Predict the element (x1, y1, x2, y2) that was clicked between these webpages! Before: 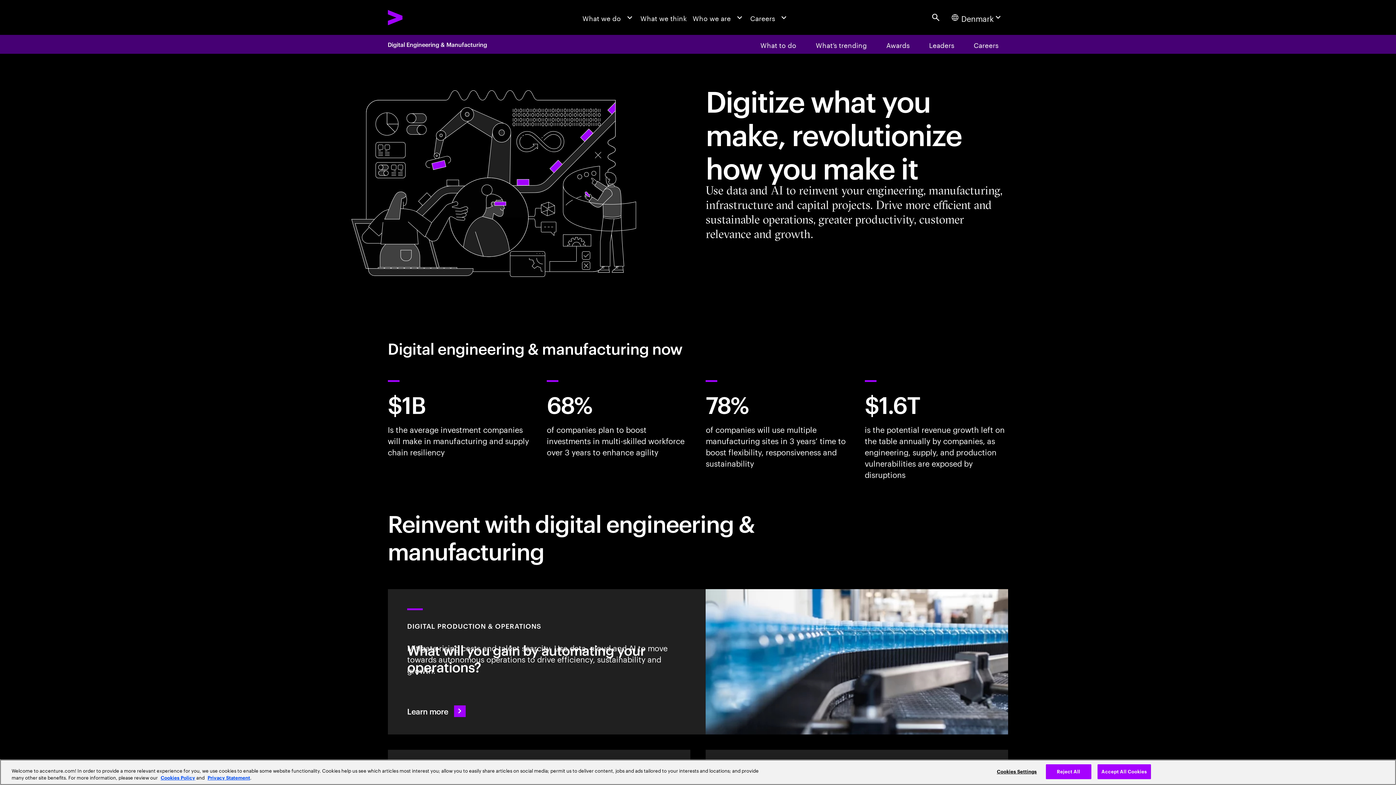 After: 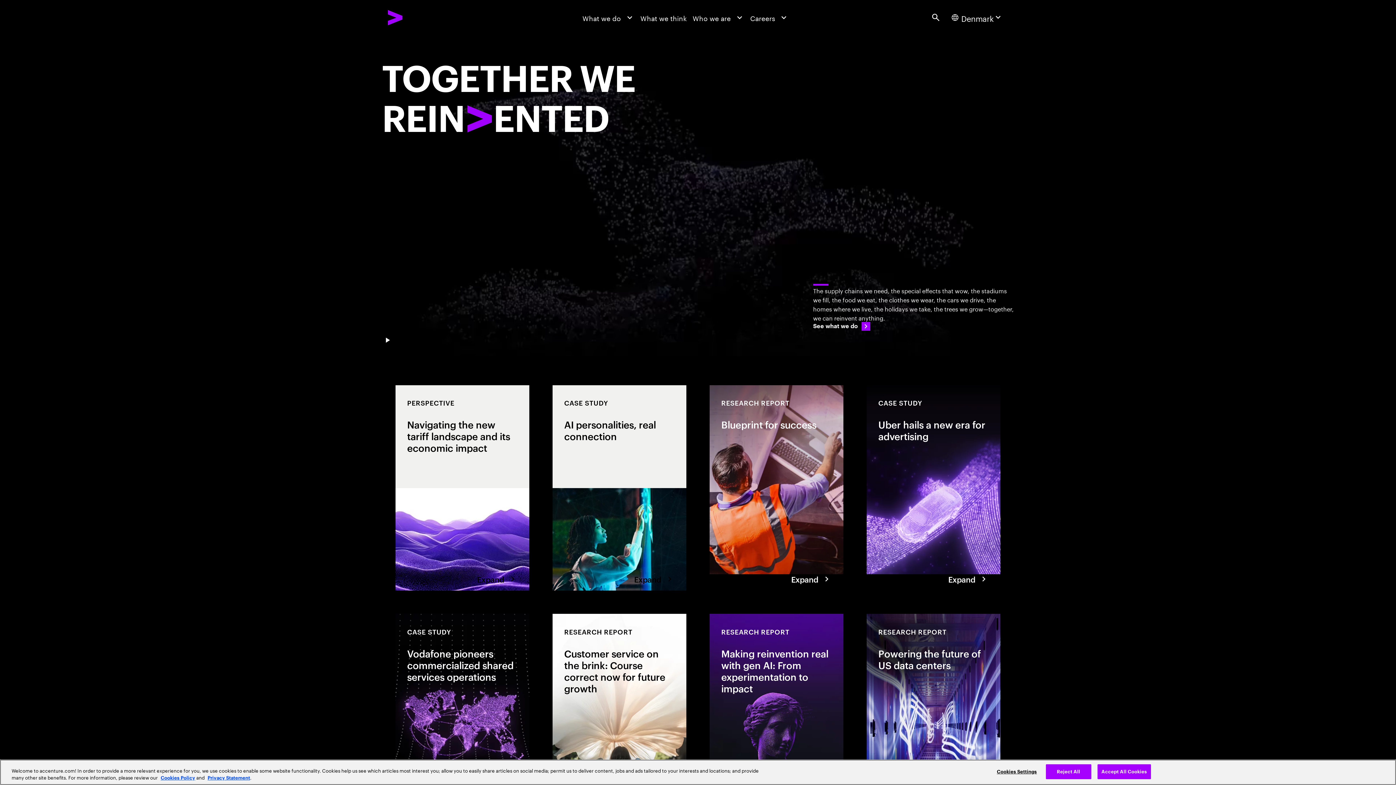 Action: label: Accenture Home bbox: (387, 9, 447, 25)